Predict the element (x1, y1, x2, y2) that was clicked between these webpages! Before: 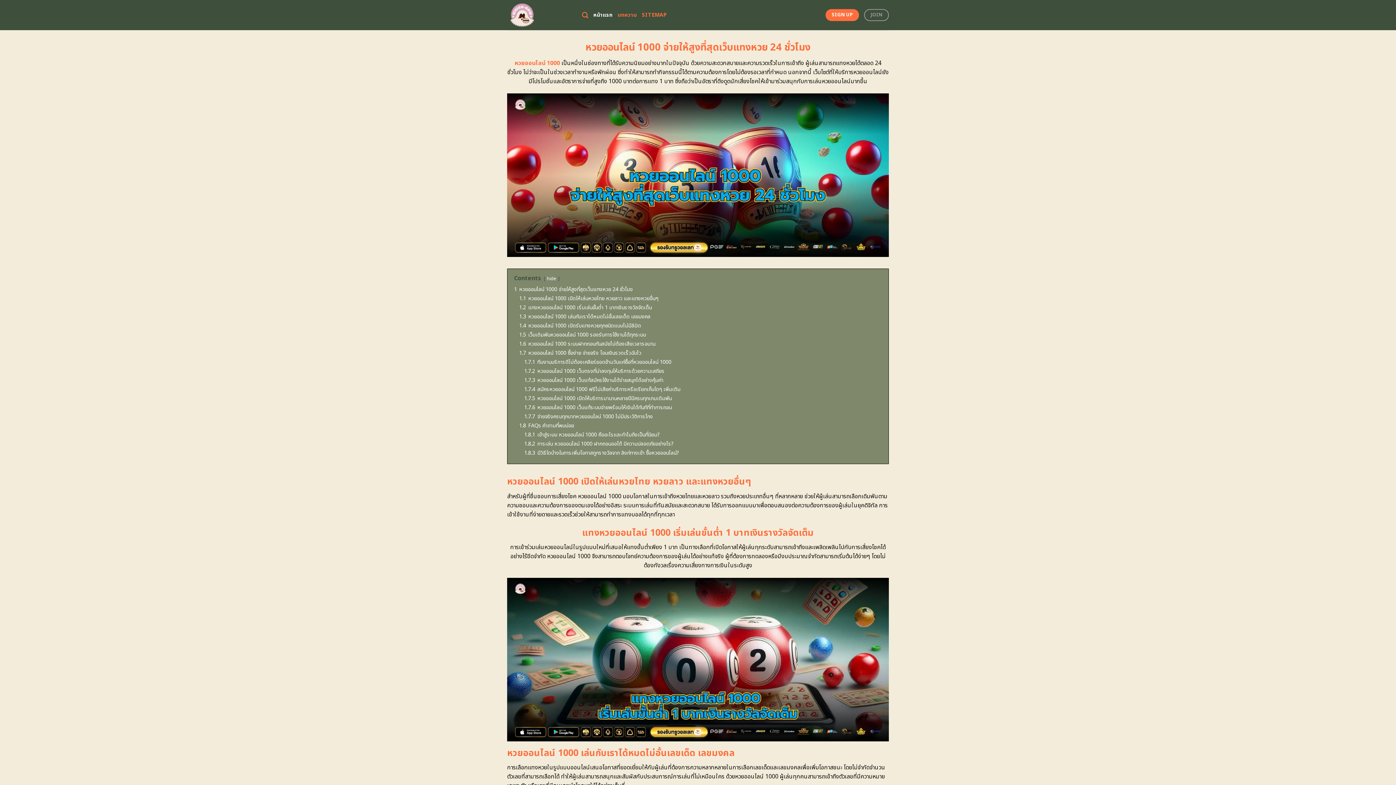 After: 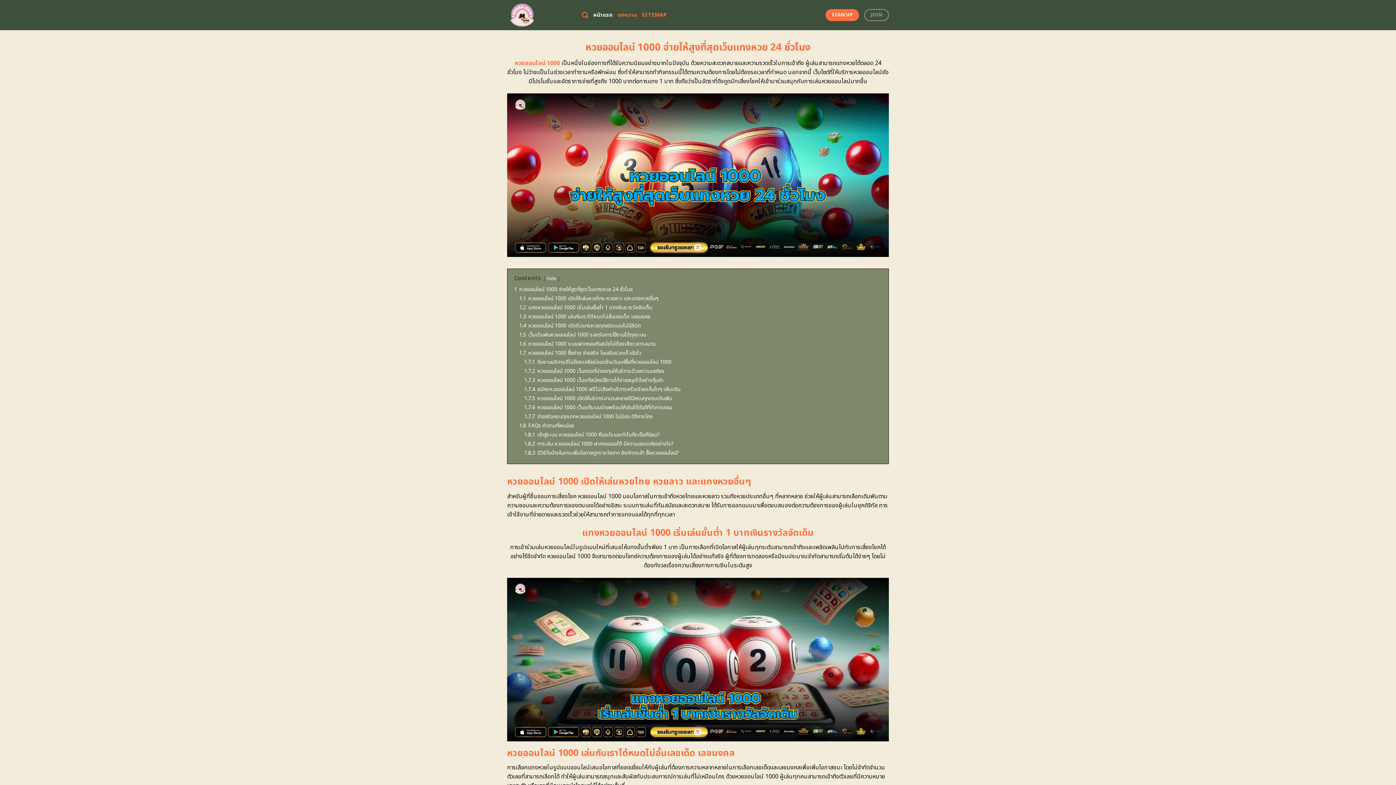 Action: bbox: (507, 0, 571, 30)